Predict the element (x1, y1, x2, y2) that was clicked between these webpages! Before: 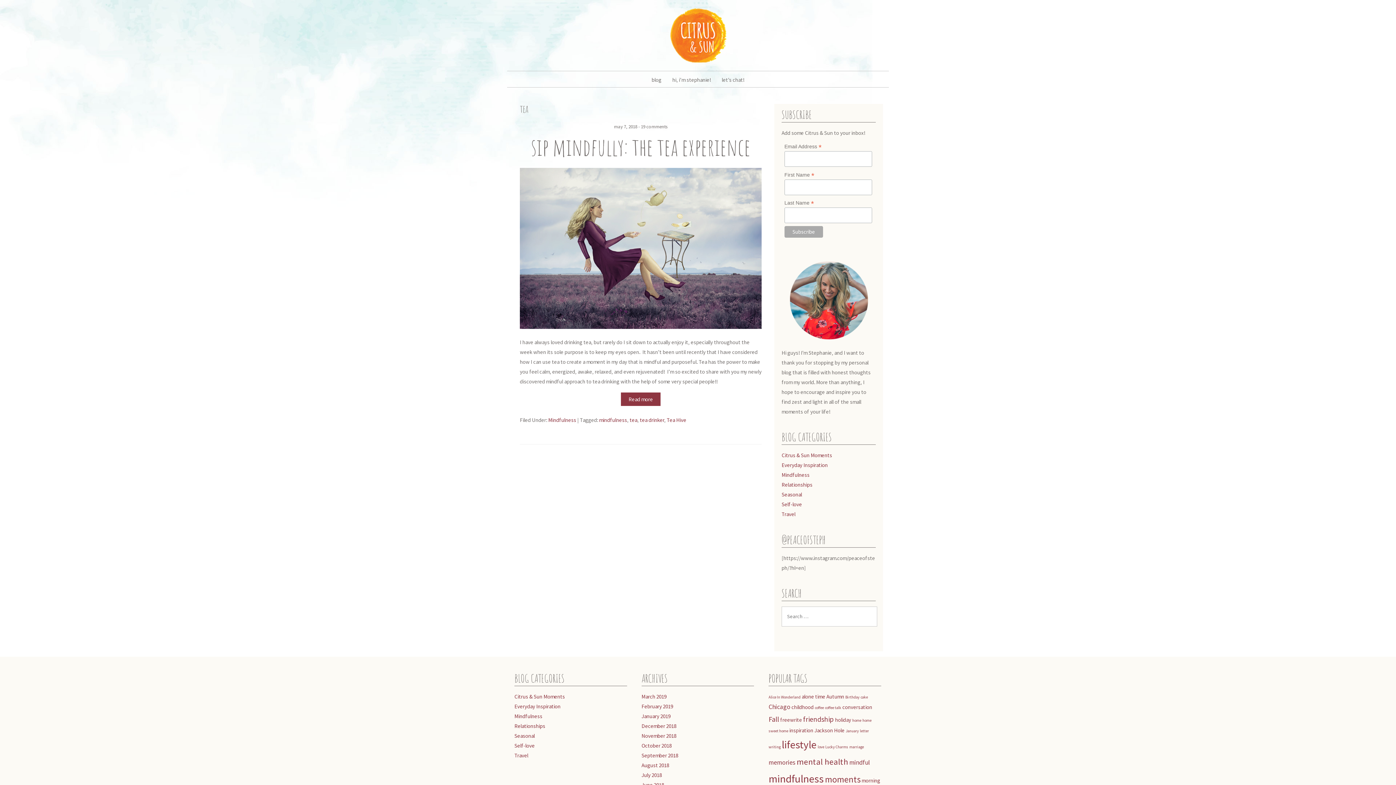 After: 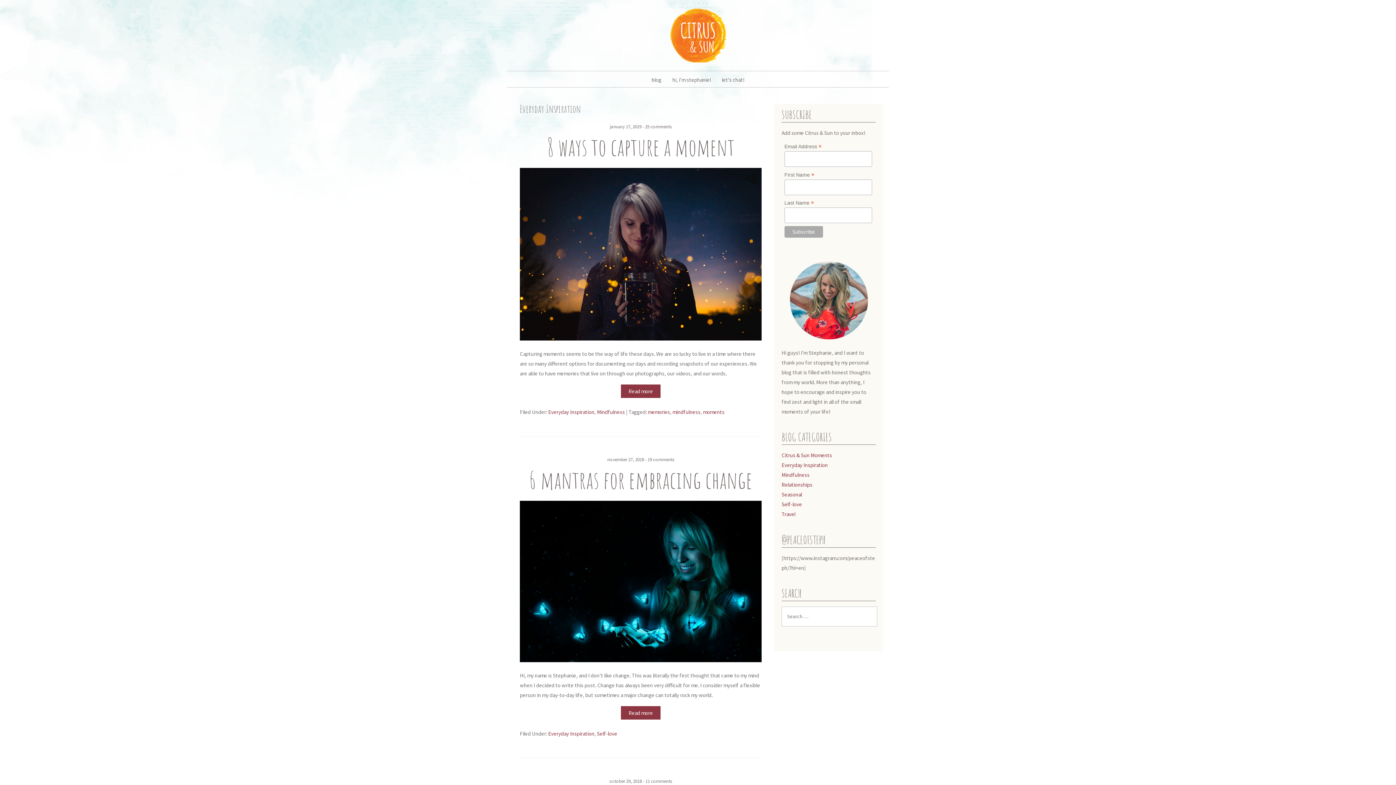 Action: bbox: (781, 461, 828, 468) label: Everyday Inspiration